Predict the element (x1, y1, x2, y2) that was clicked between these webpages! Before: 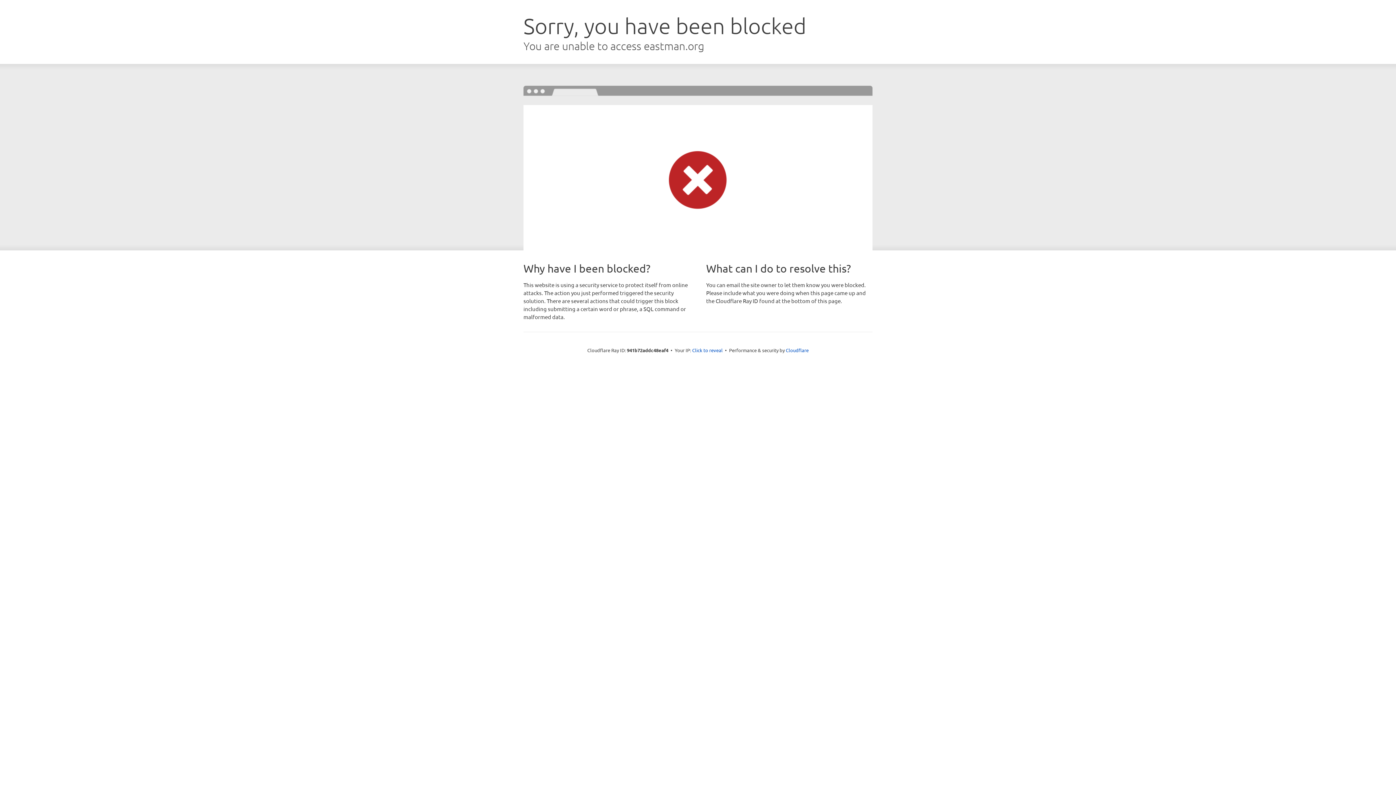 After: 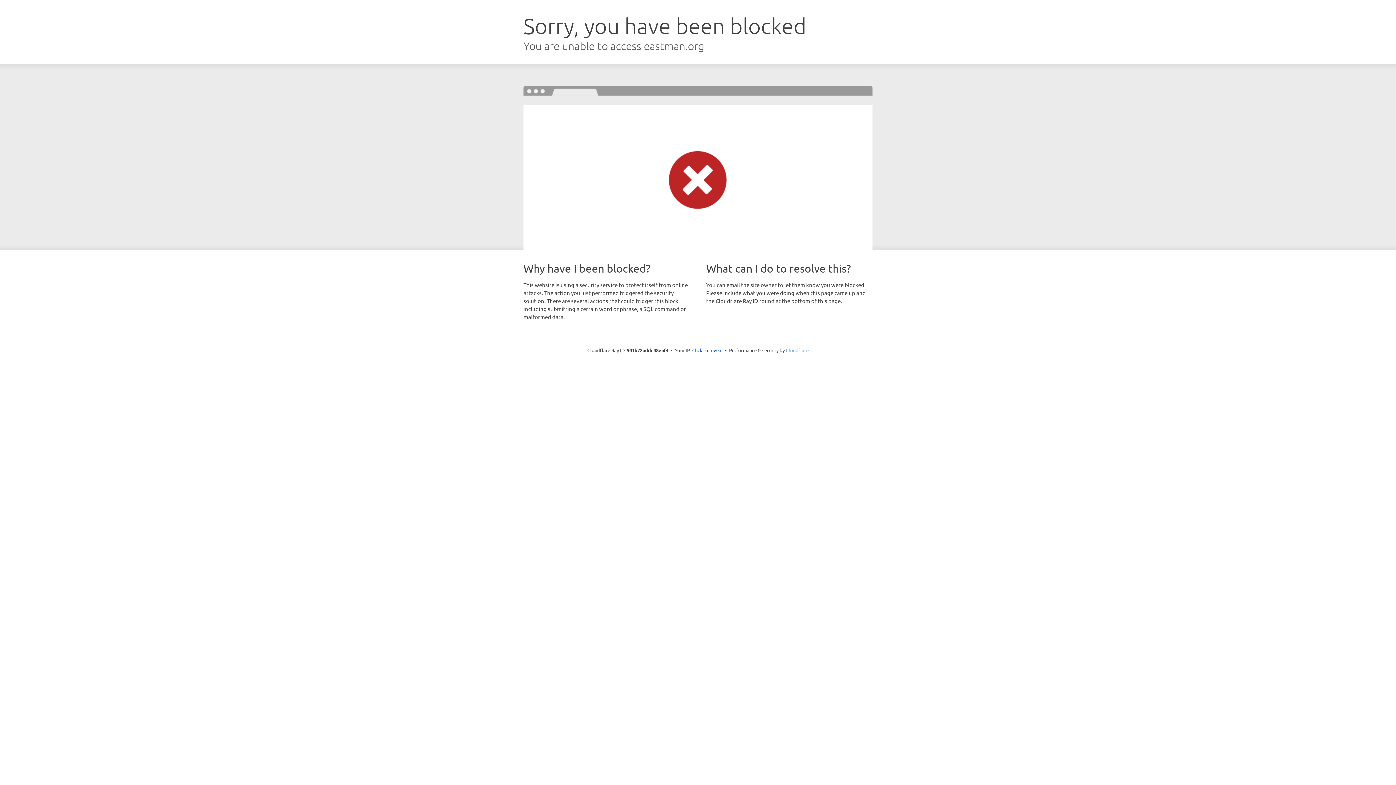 Action: bbox: (786, 347, 808, 353) label: Cloudflare